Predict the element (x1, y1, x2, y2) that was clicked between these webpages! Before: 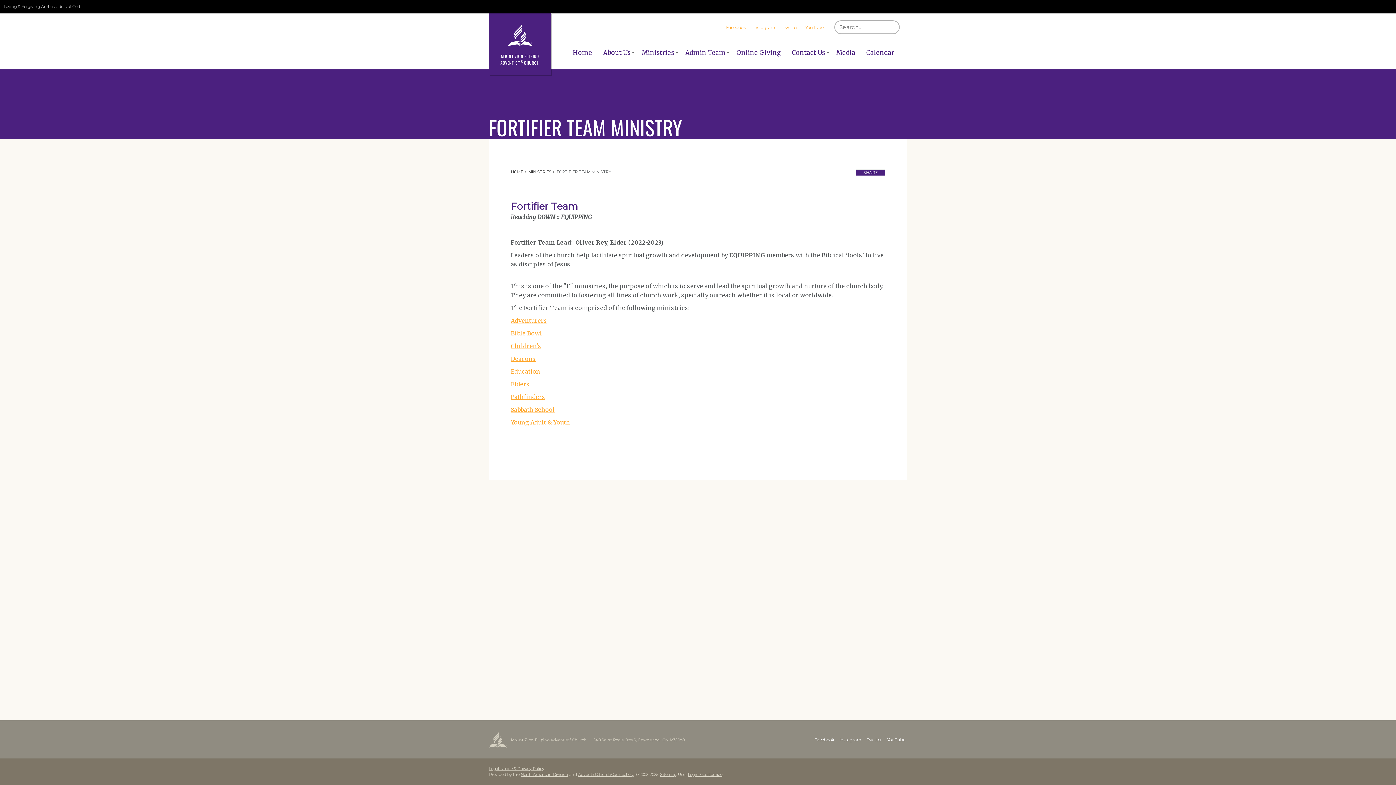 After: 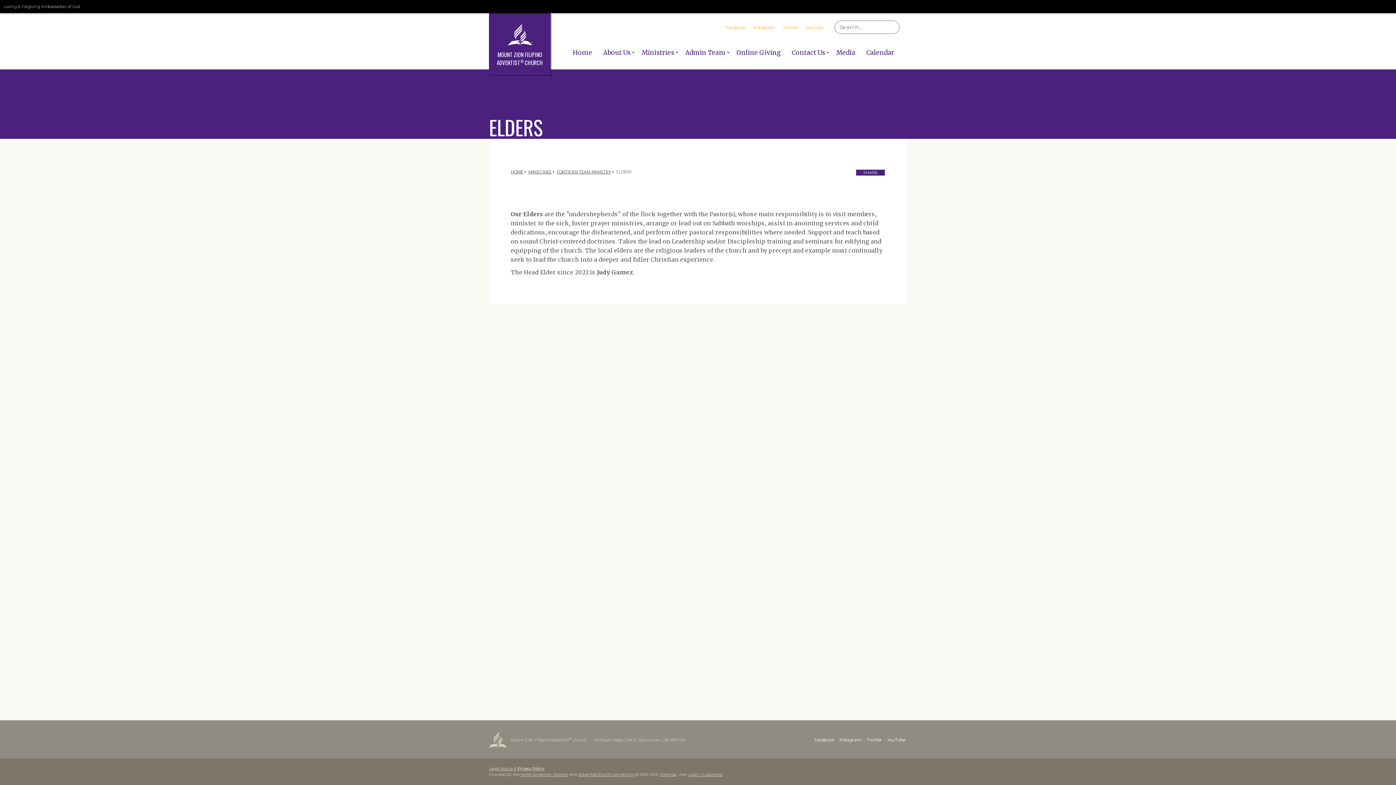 Action: bbox: (510, 380, 529, 388) label: Elders